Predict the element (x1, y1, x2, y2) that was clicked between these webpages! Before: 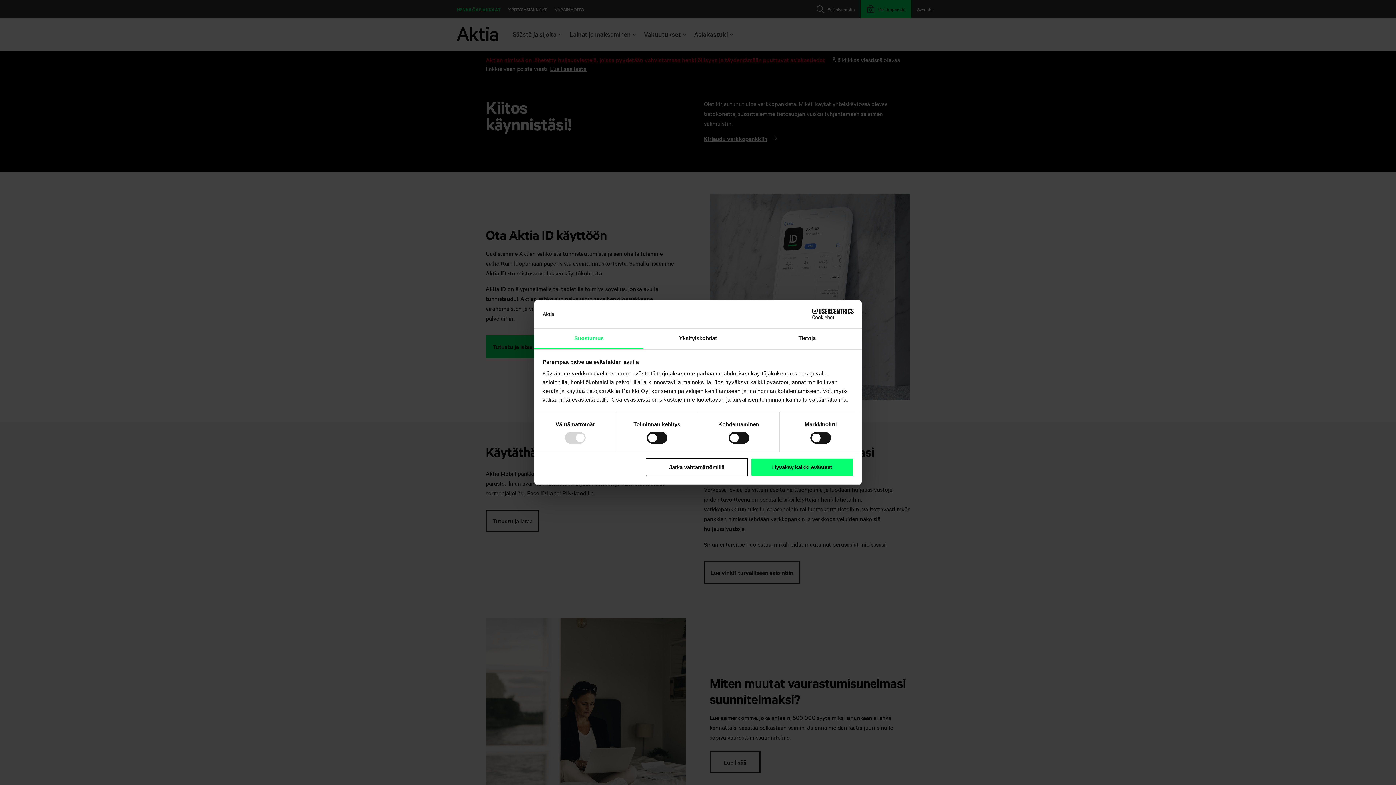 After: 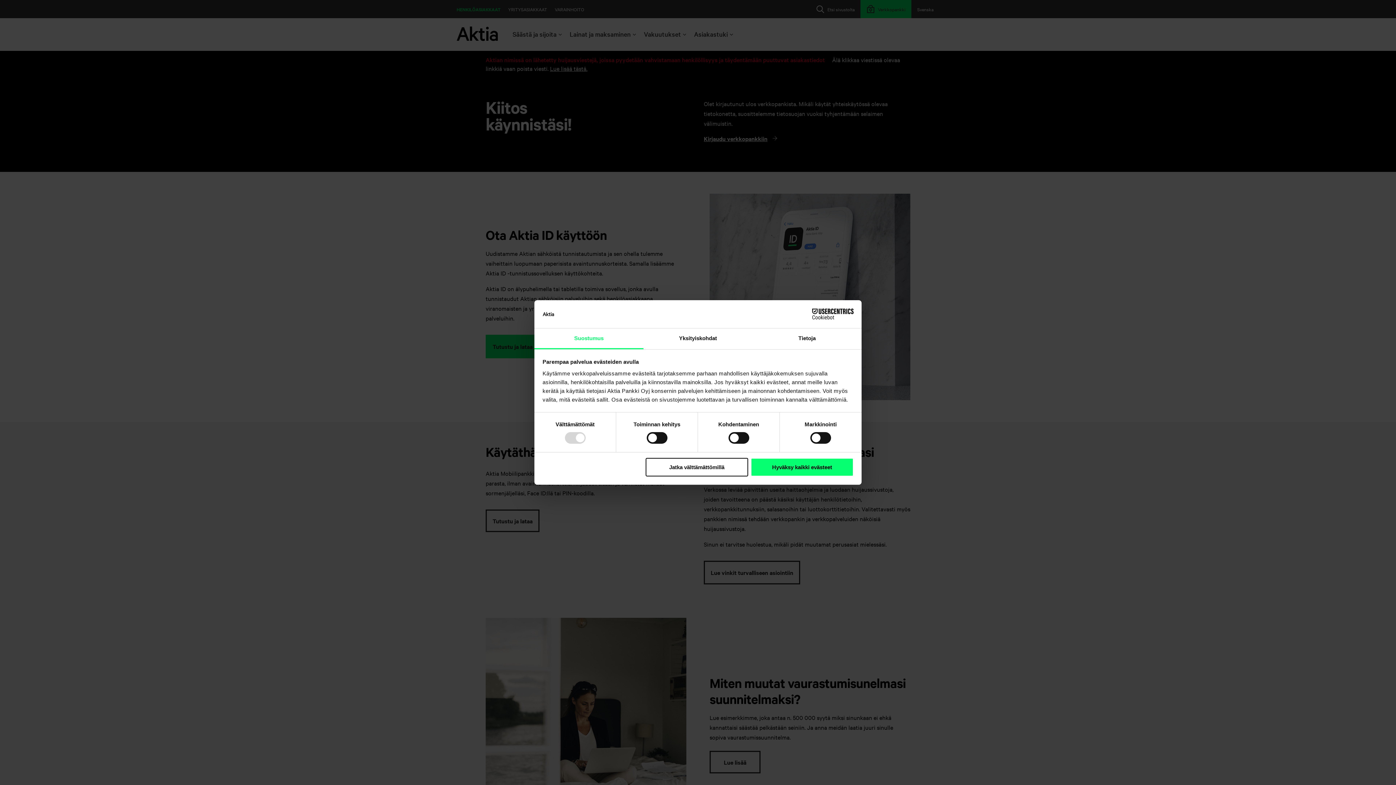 Action: bbox: (534, 328, 643, 349) label: Suostumus